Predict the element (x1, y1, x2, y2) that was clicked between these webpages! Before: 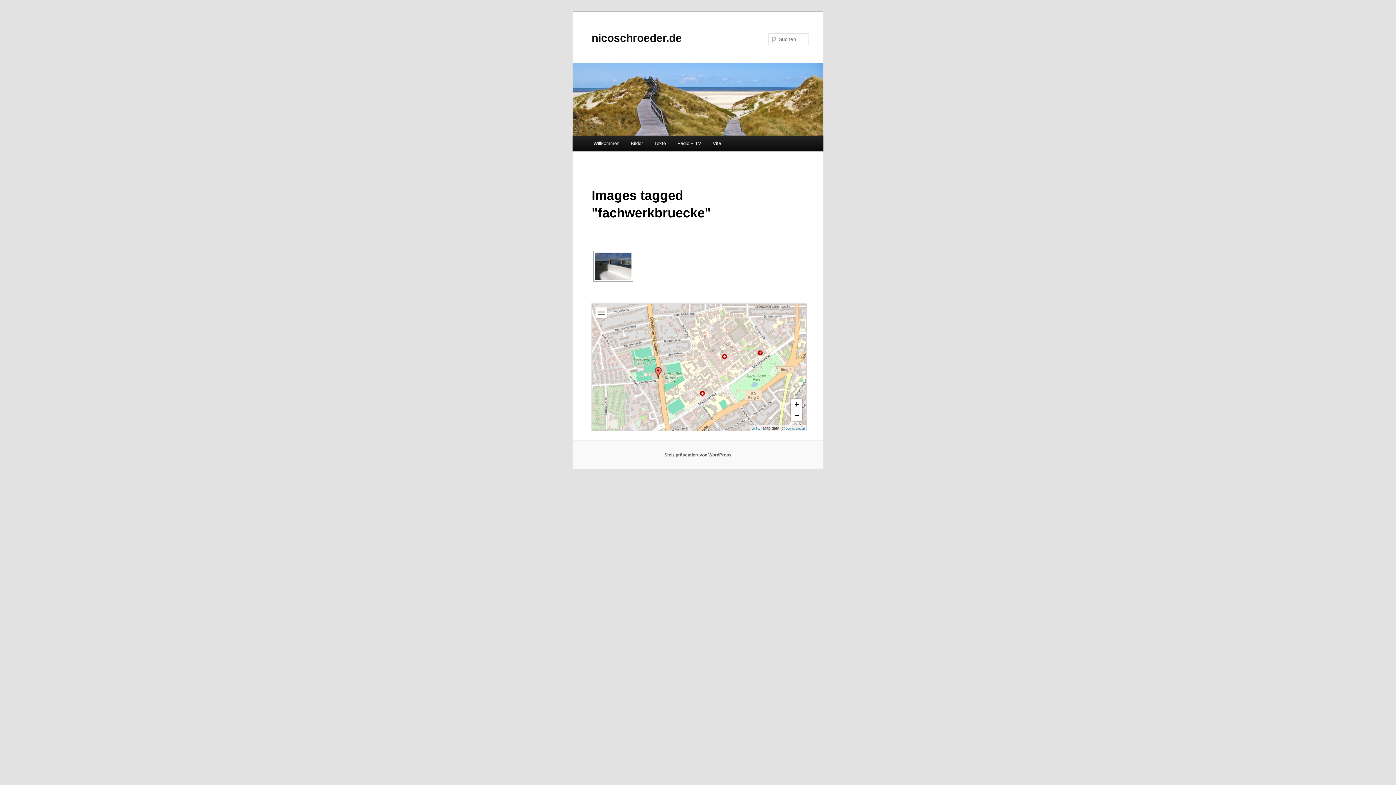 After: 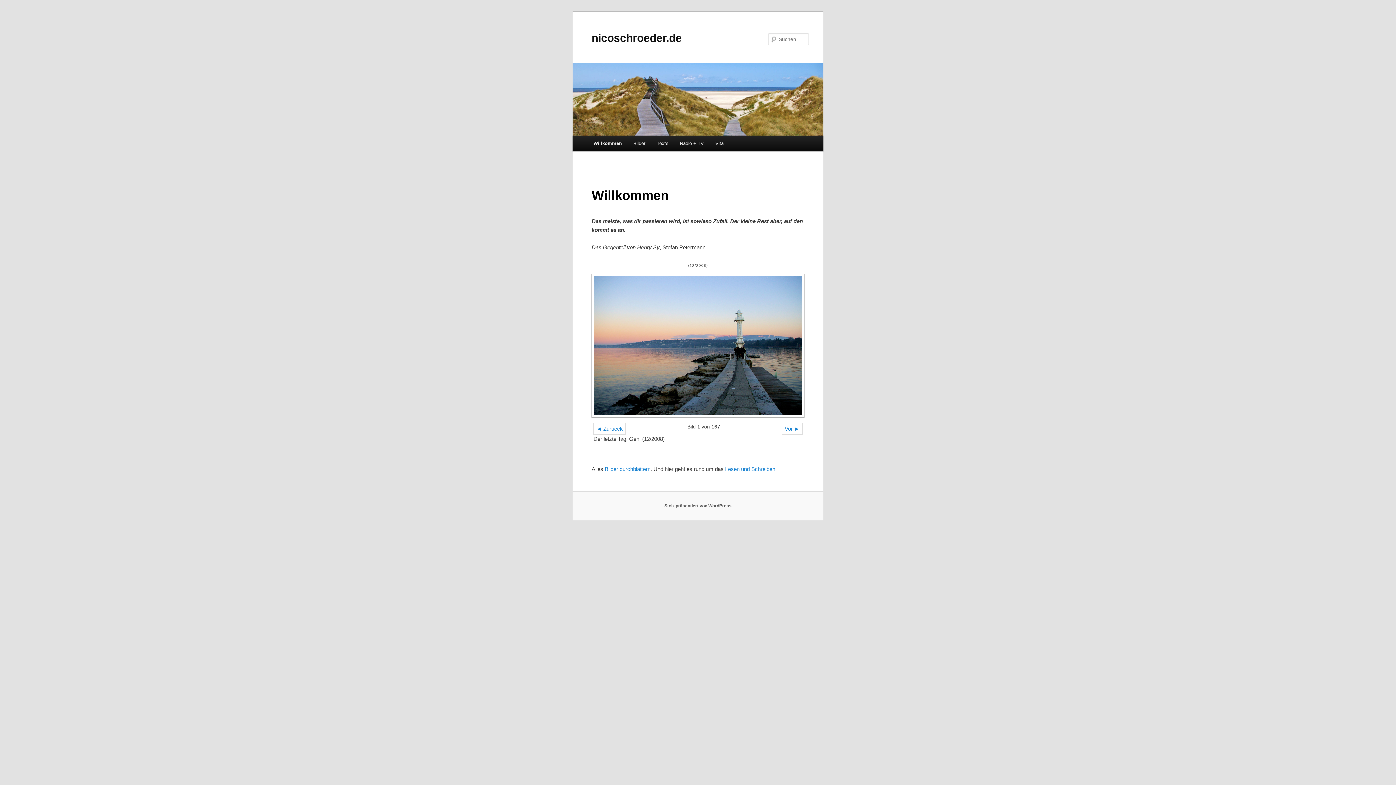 Action: bbox: (572, 63, 823, 135)